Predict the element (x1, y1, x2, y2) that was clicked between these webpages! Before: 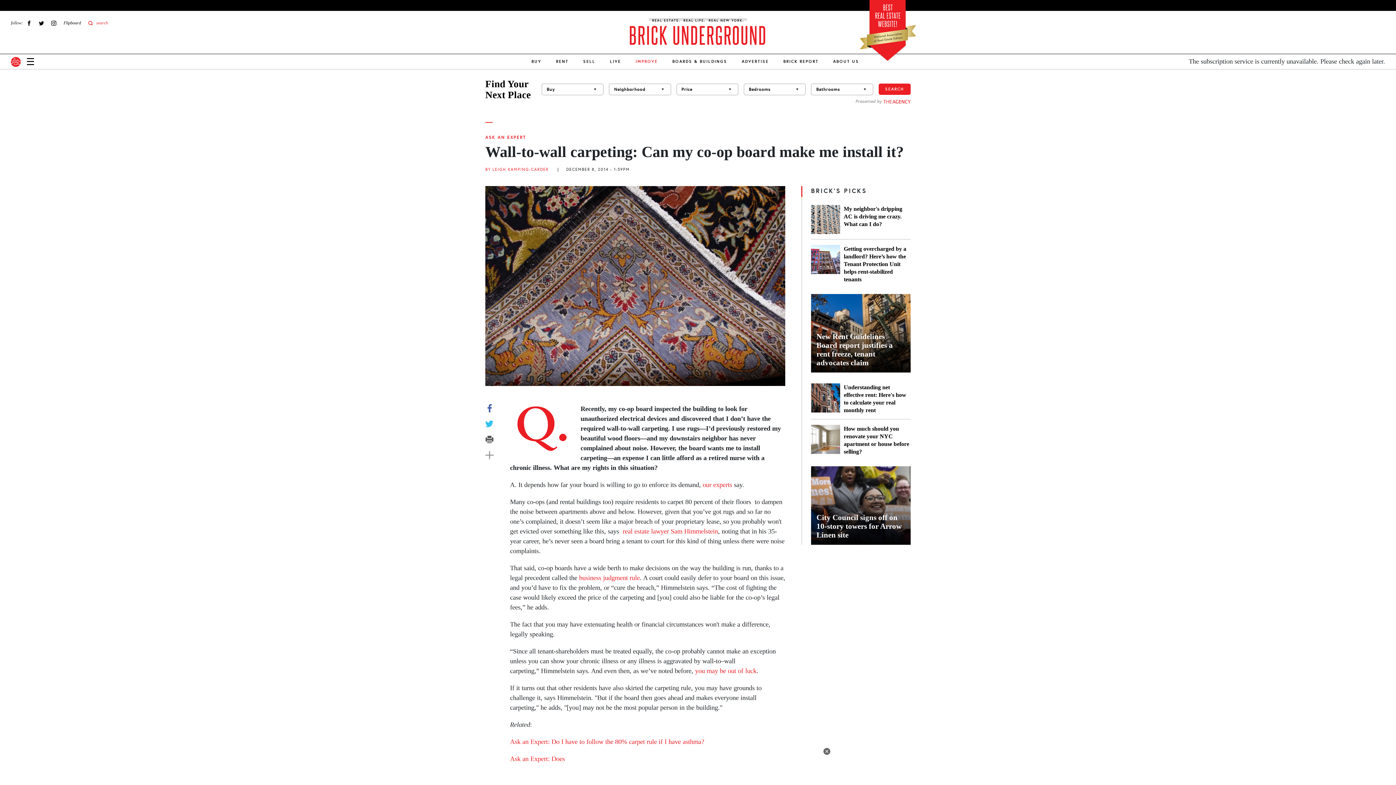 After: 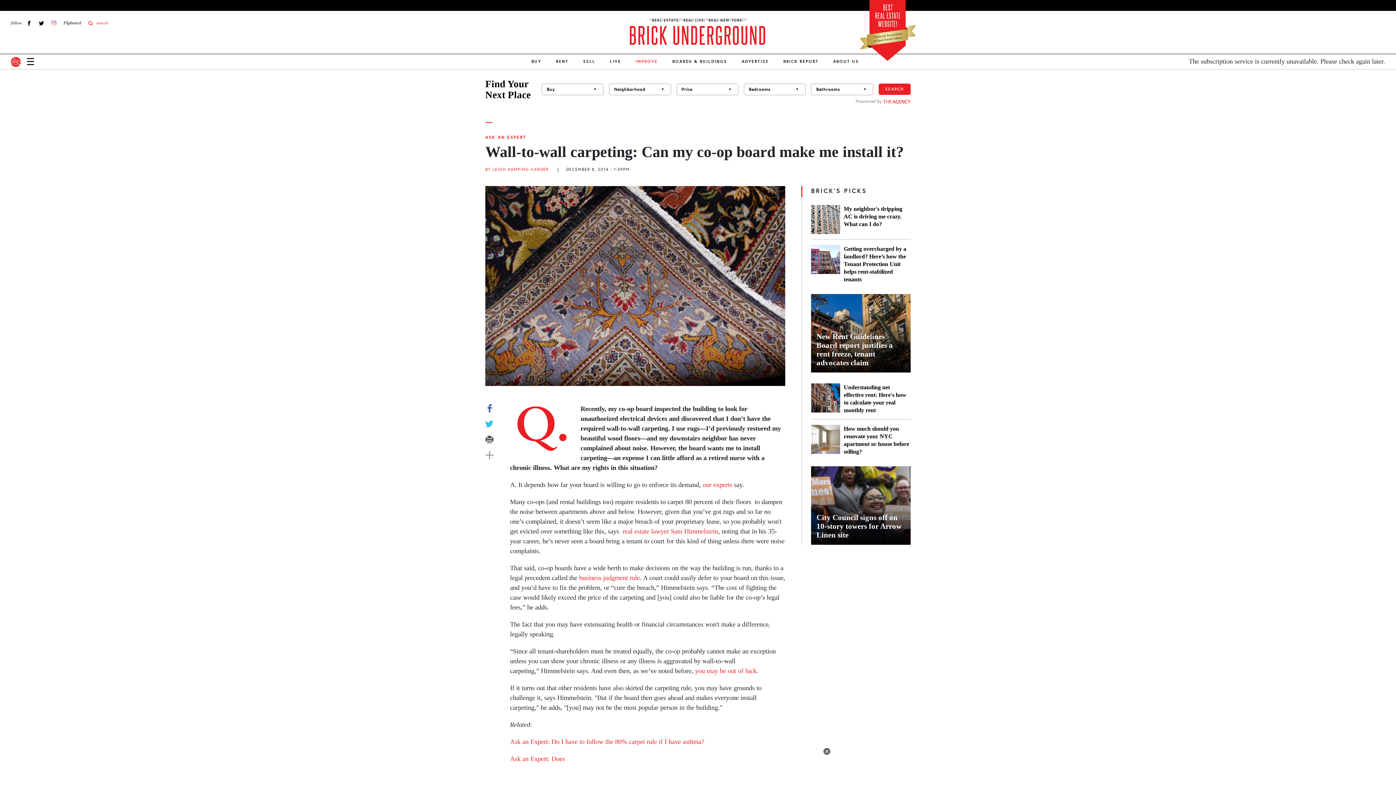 Action: label: Instagram bbox: (51, 18, 56, 28)